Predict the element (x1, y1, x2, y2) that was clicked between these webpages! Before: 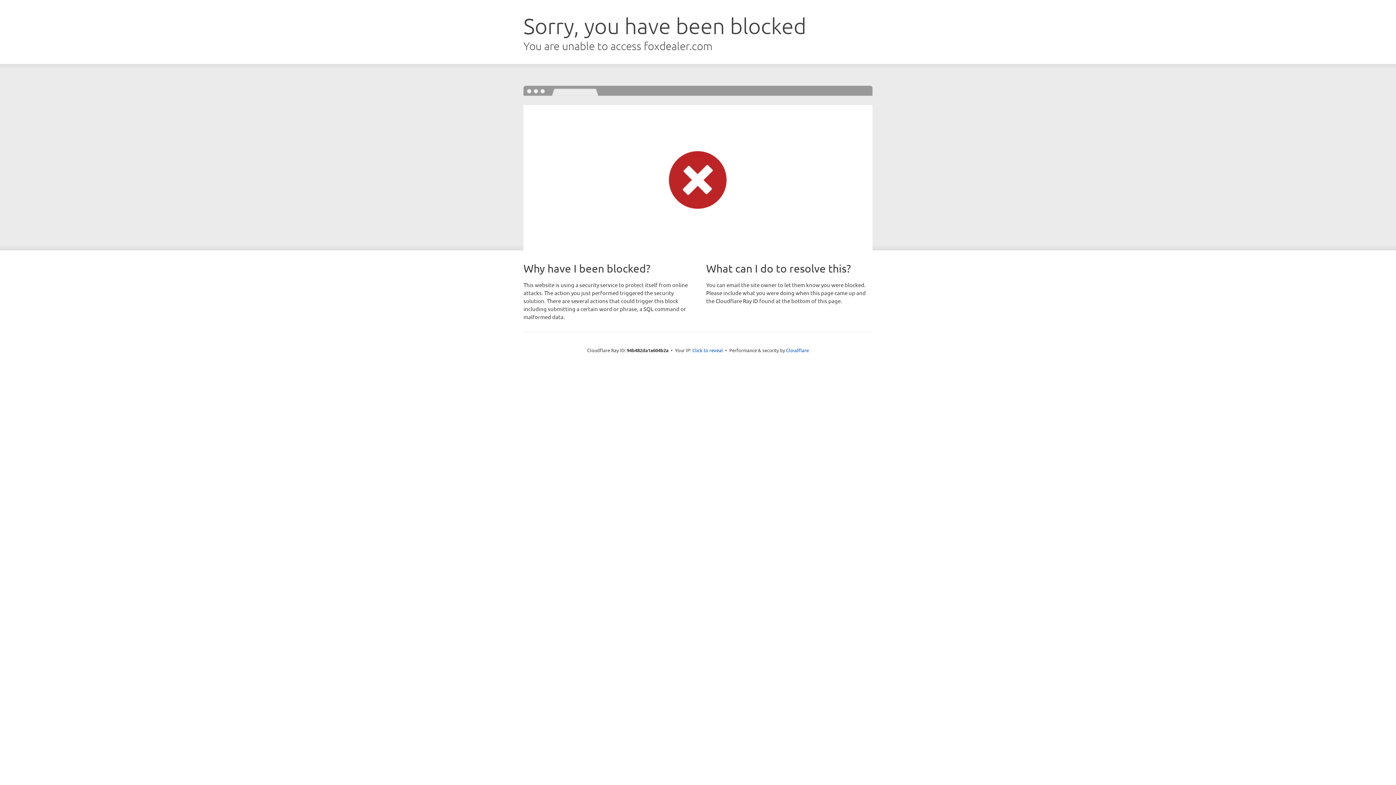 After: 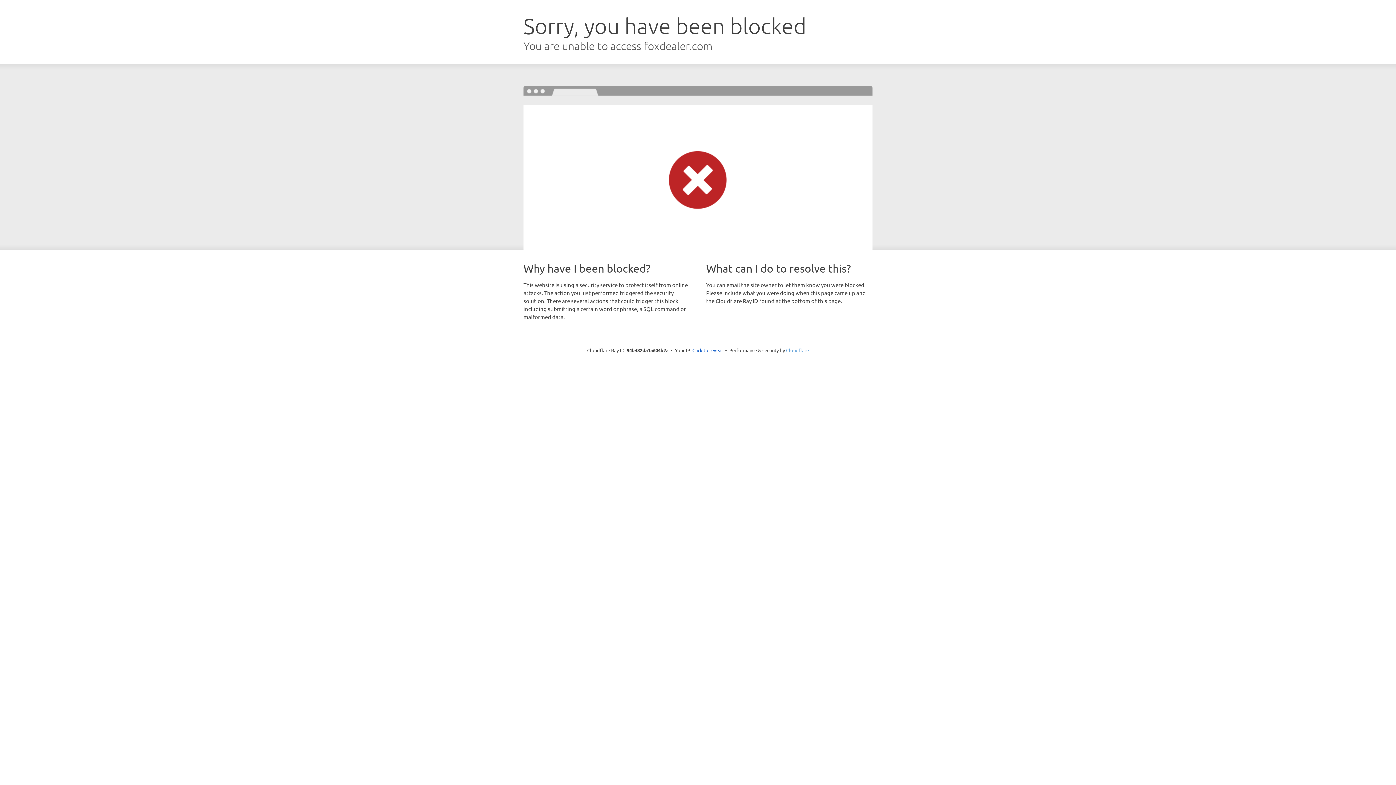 Action: label: Cloudflare bbox: (786, 347, 809, 353)